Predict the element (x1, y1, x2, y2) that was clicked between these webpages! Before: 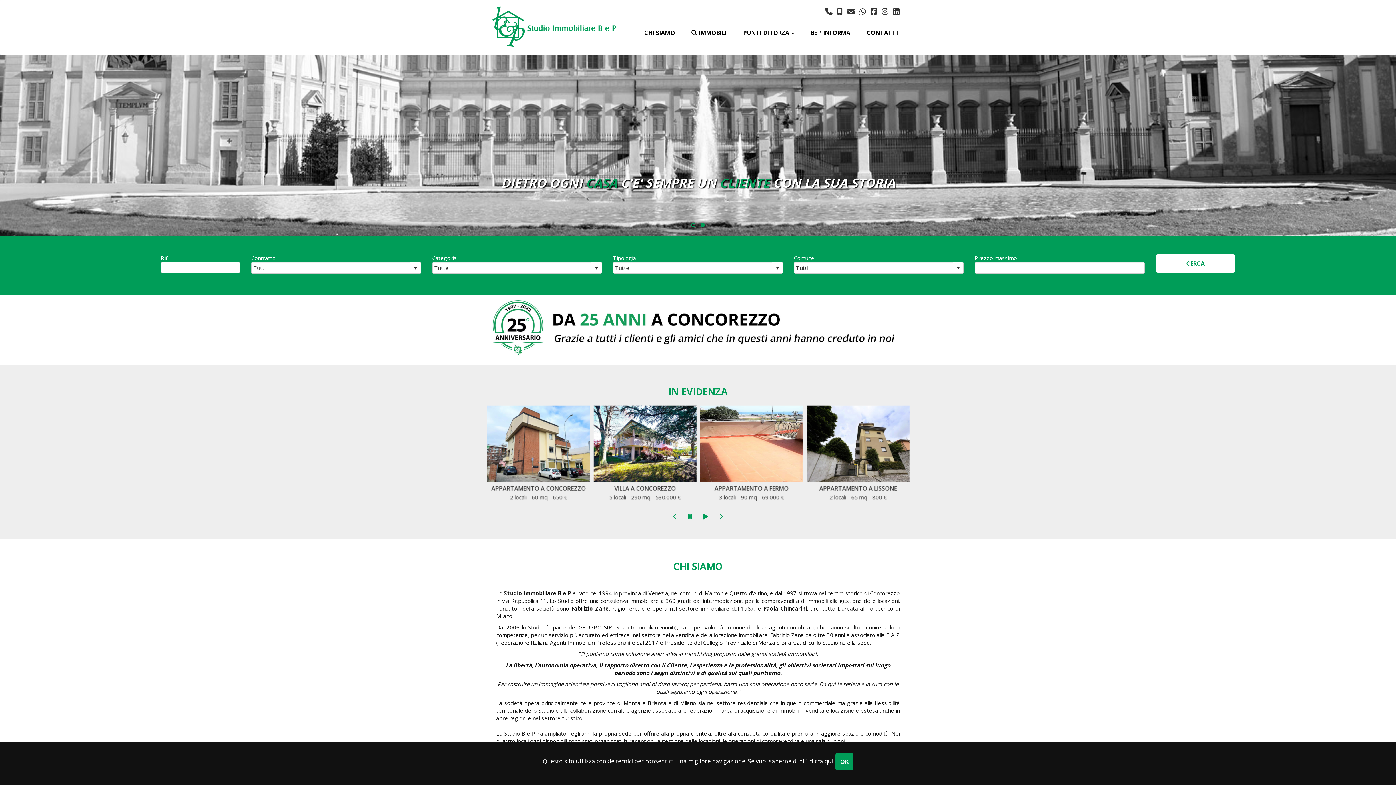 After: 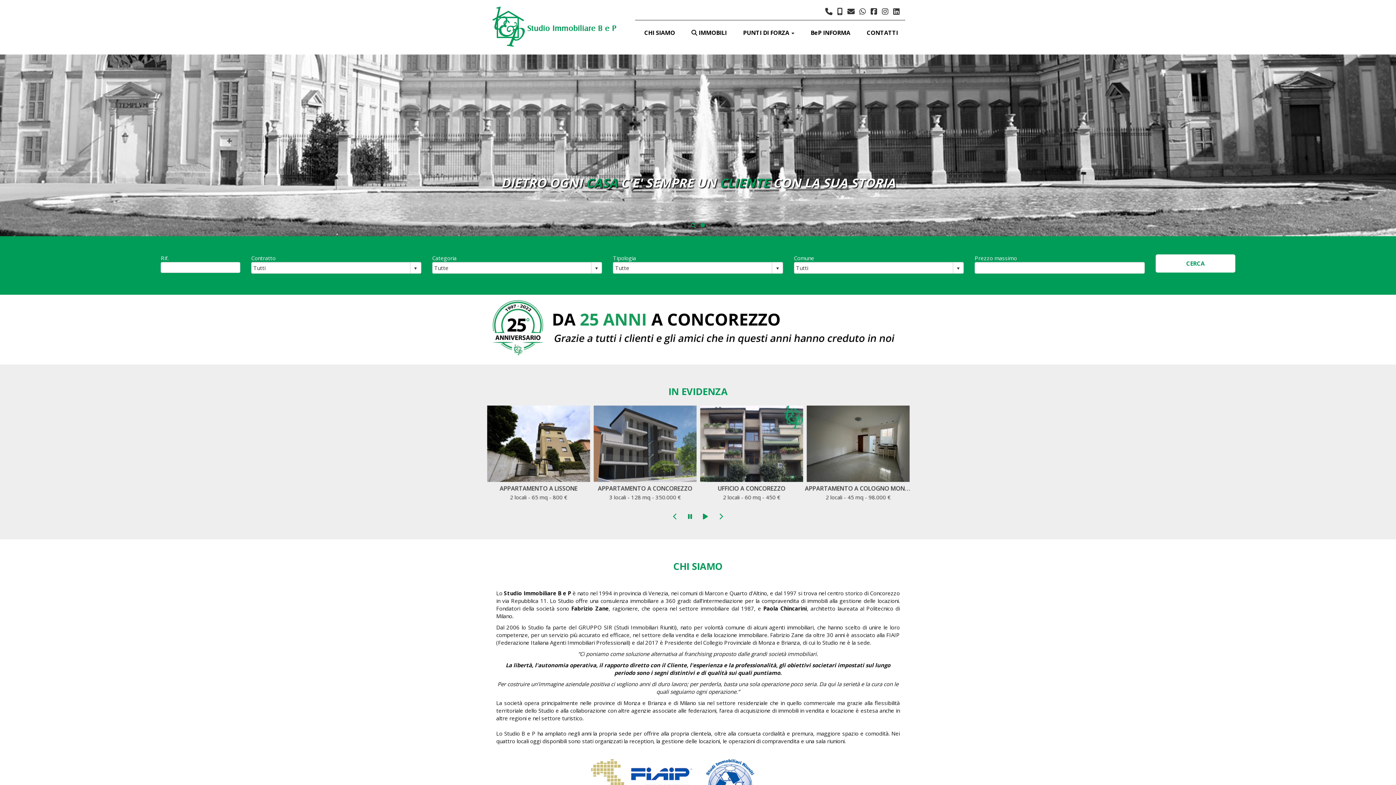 Action: label: OK bbox: (835, 753, 853, 770)